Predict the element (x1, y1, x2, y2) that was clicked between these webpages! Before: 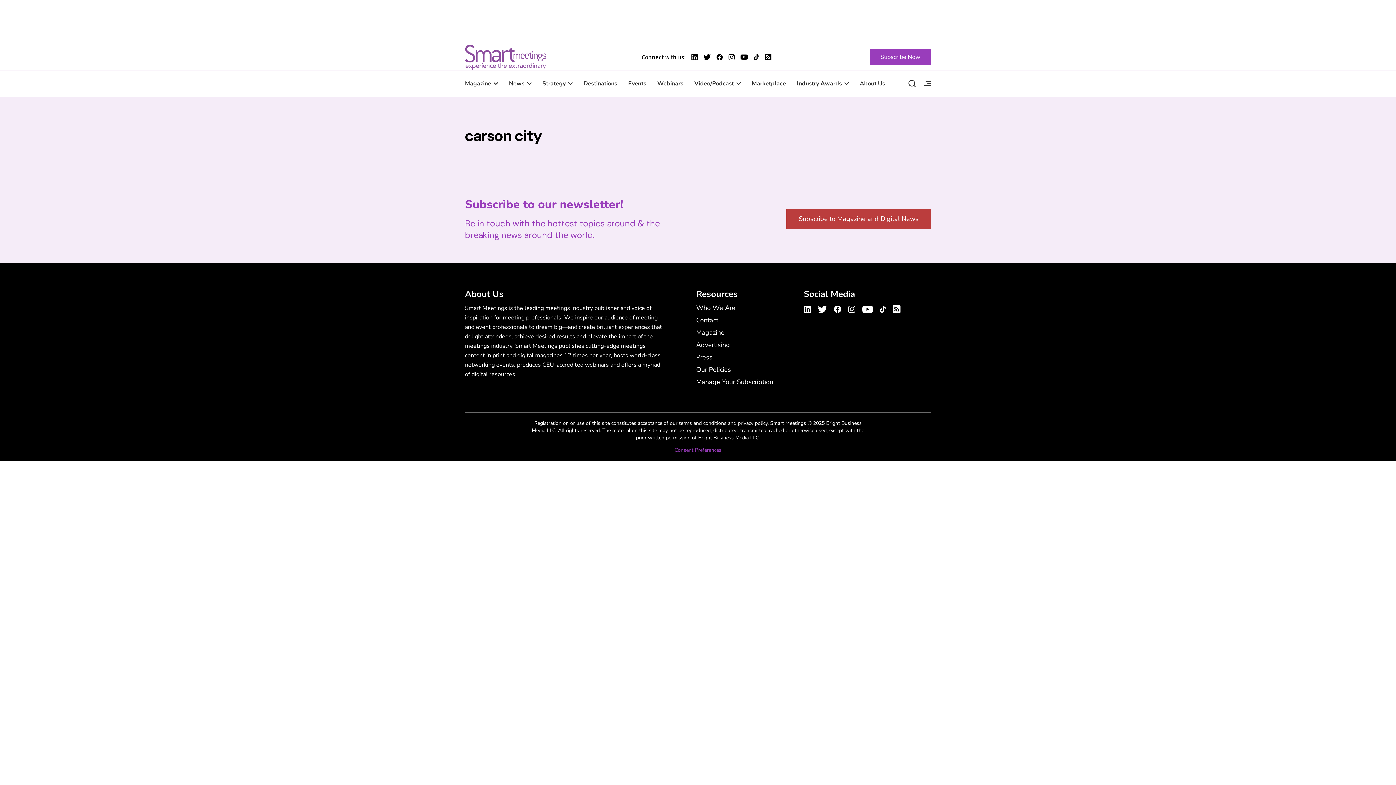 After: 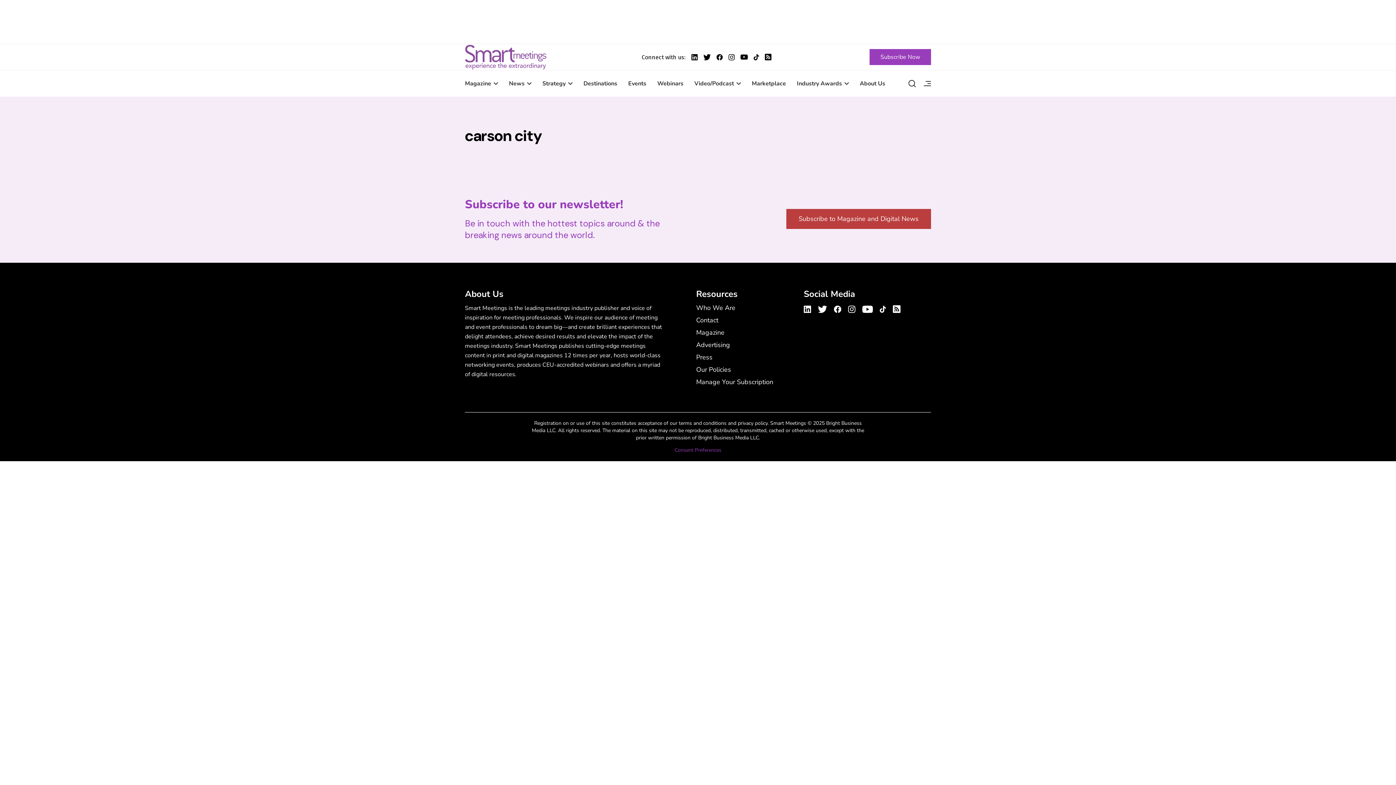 Action: label: Subscribe Now bbox: (869, 49, 931, 65)